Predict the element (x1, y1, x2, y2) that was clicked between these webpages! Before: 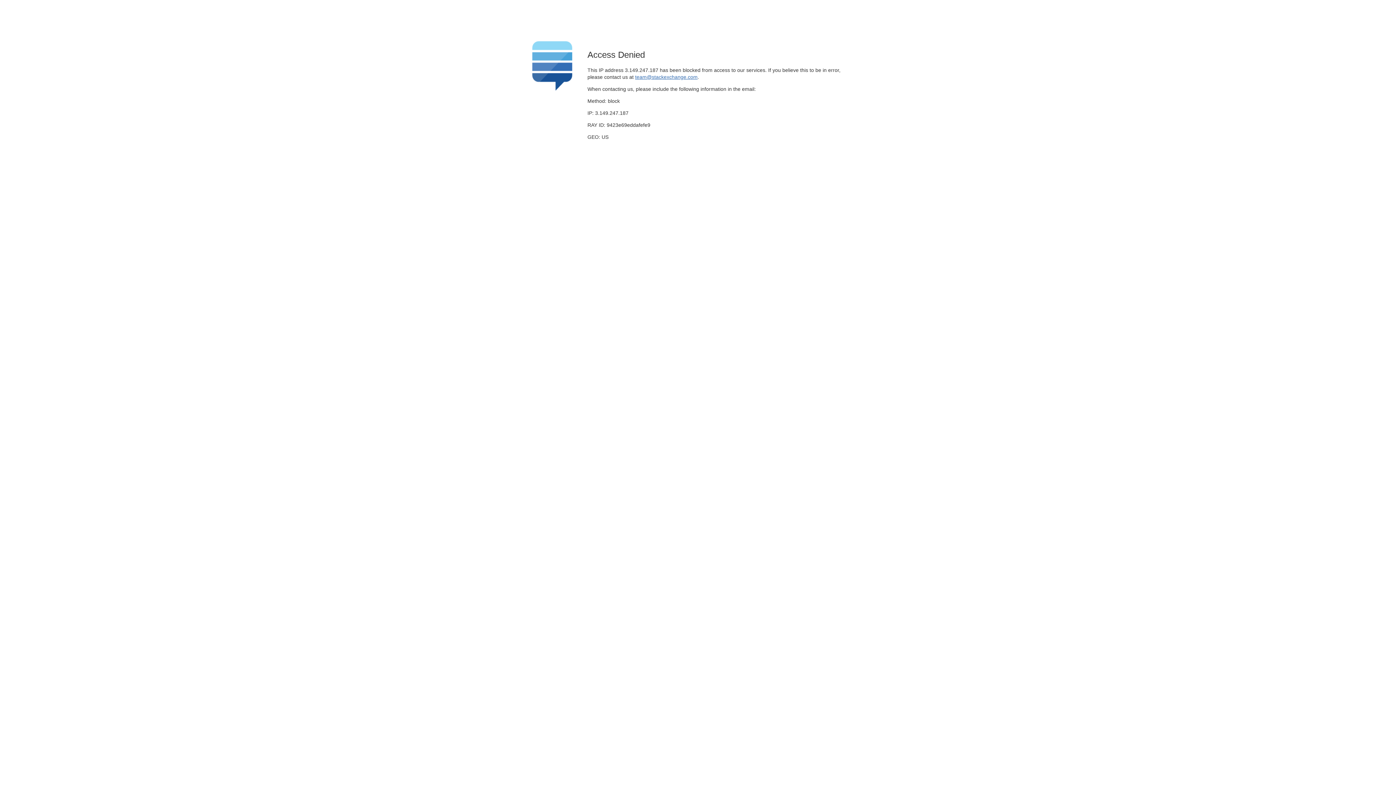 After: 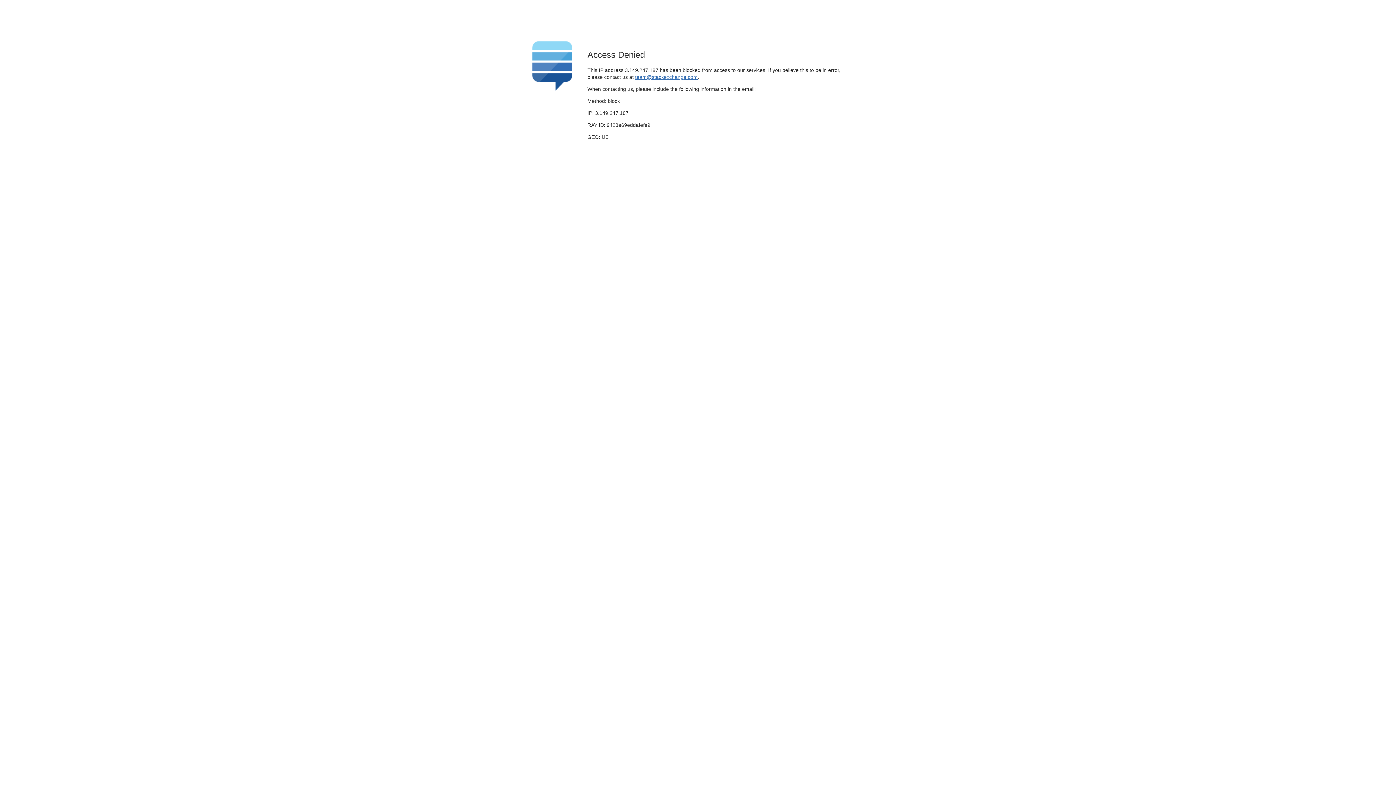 Action: label: team@stackexchange.com bbox: (635, 74, 697, 79)